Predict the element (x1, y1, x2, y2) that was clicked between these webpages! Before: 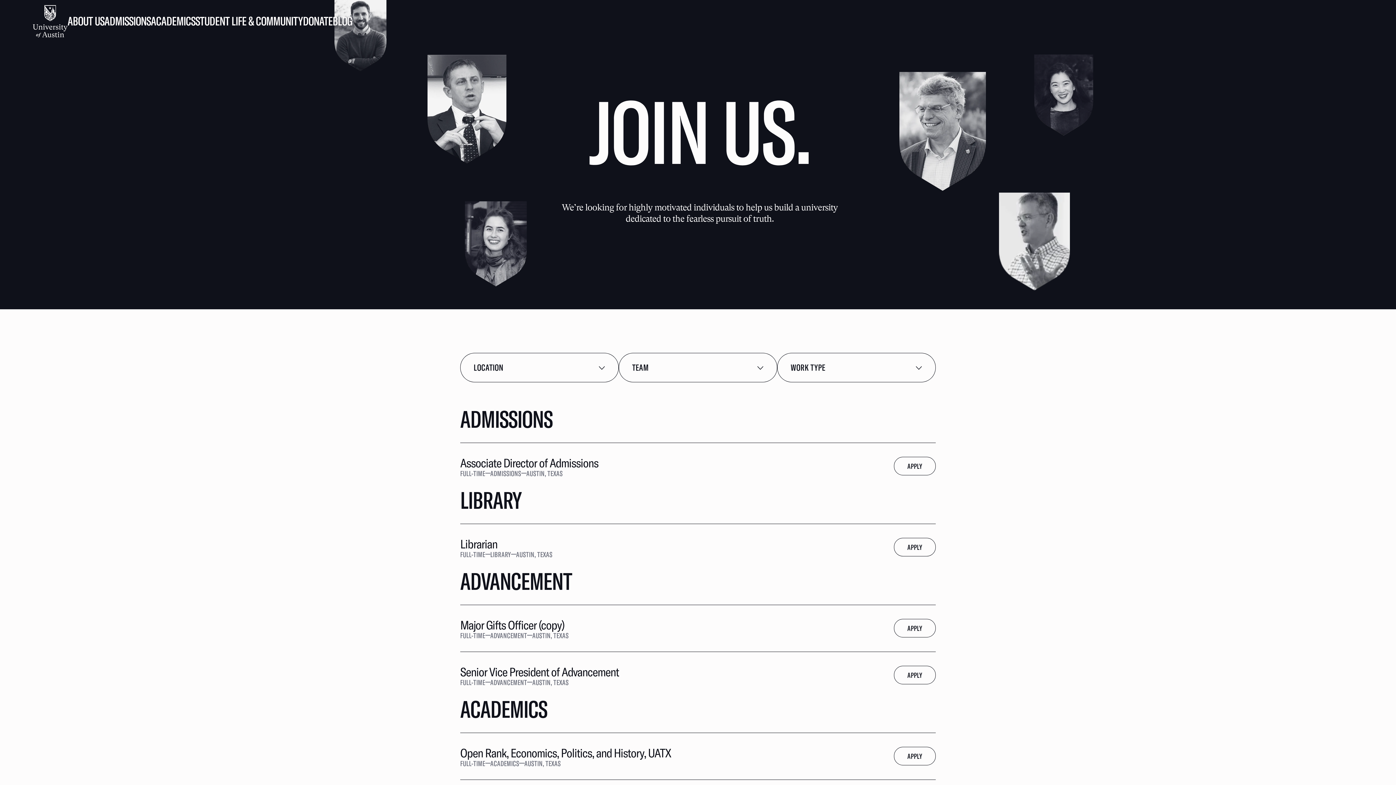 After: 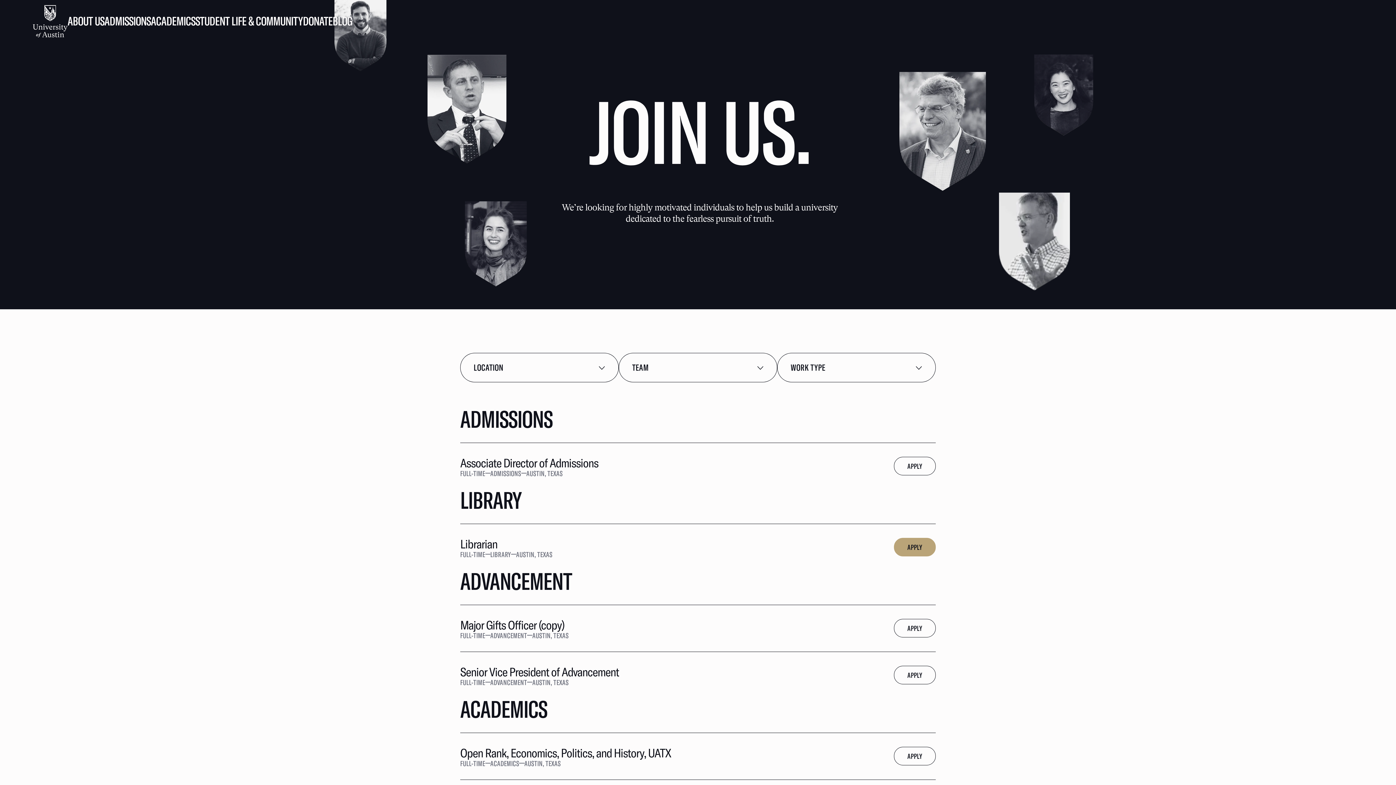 Action: label: APPLY bbox: (894, 538, 936, 556)